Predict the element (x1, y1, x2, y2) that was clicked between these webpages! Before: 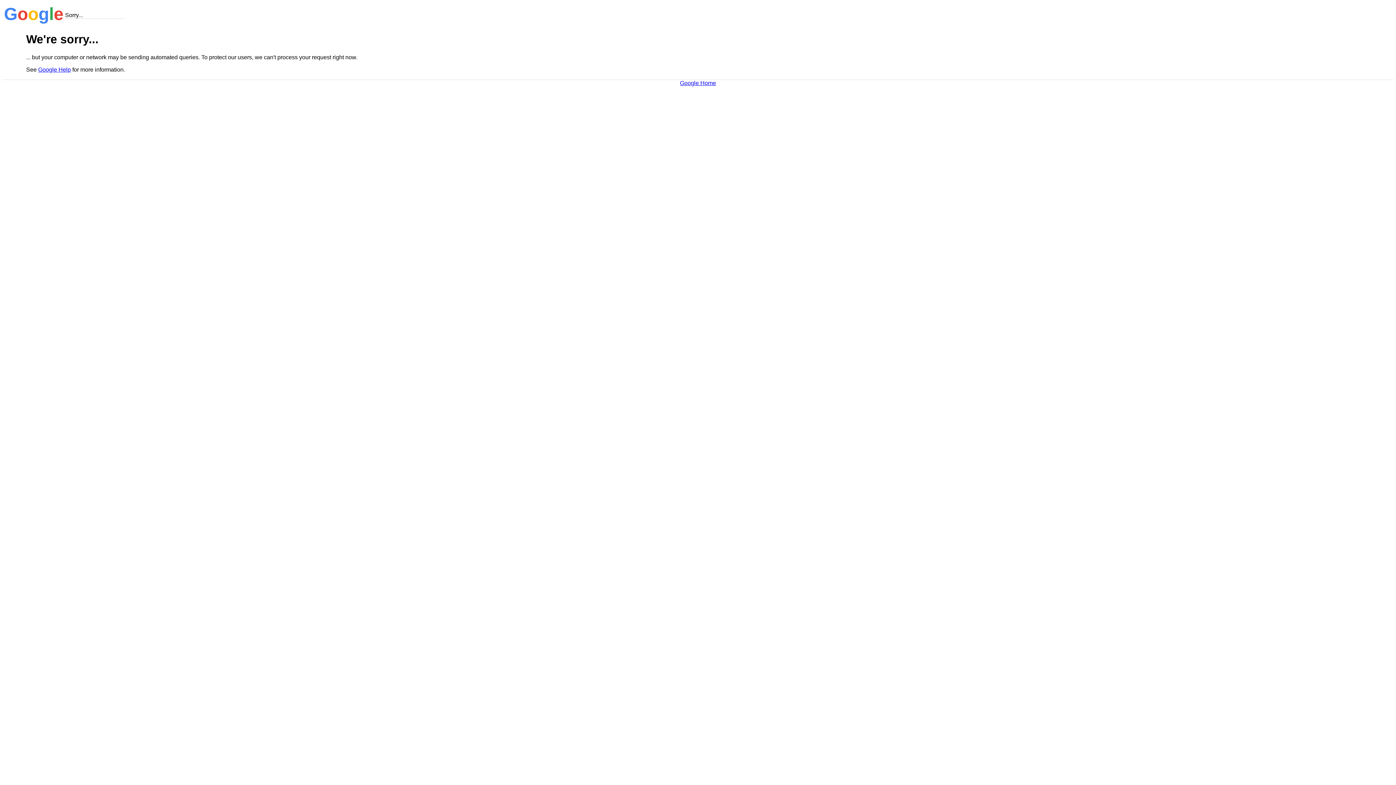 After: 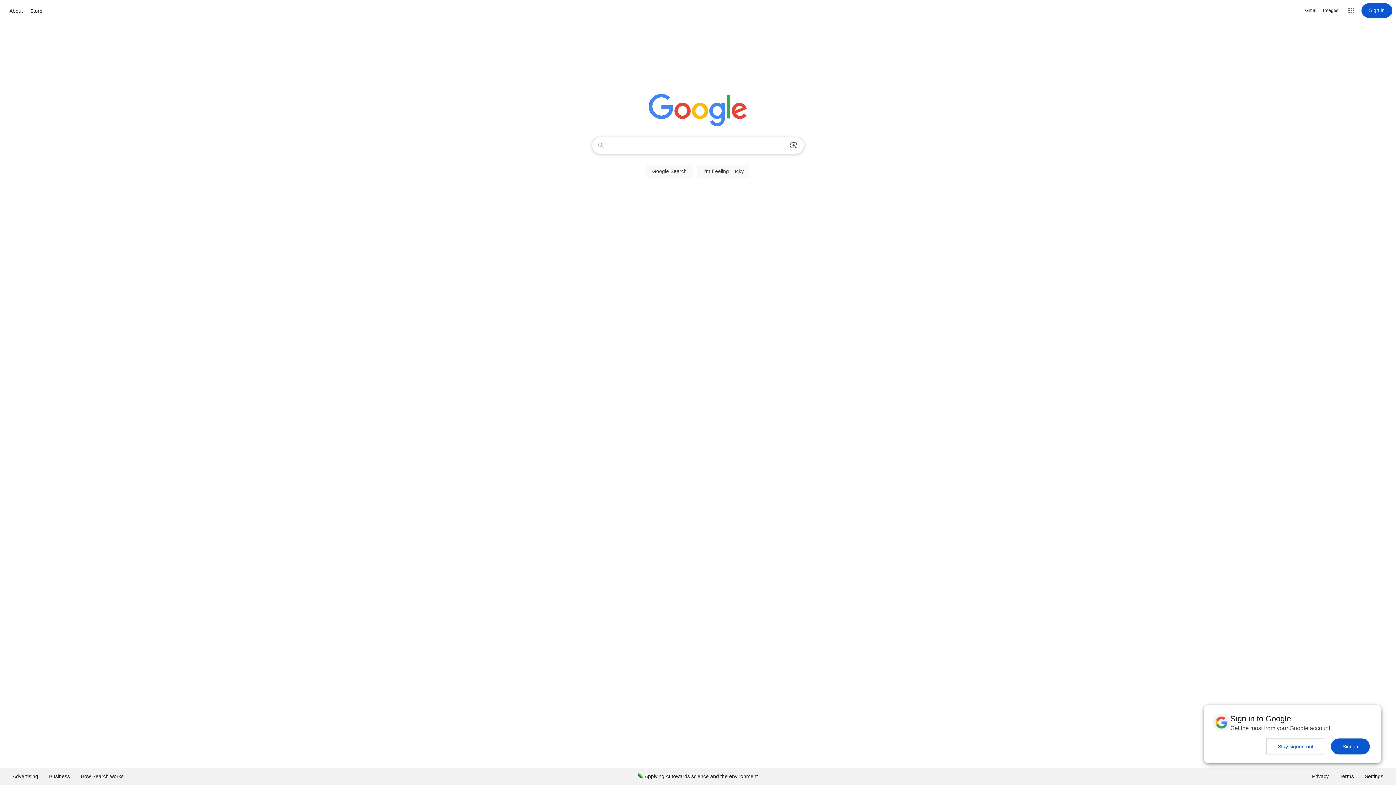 Action: label: Google Home bbox: (680, 79, 716, 86)